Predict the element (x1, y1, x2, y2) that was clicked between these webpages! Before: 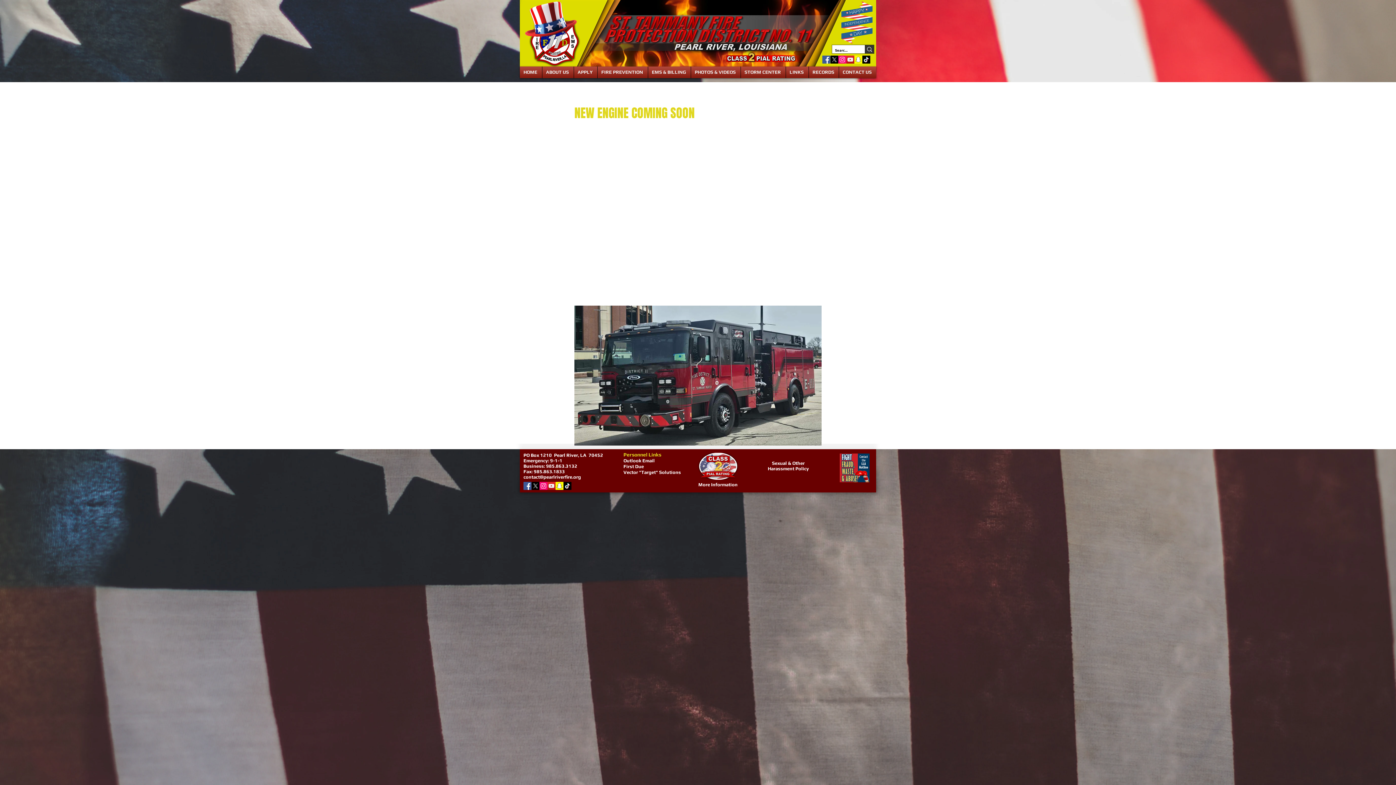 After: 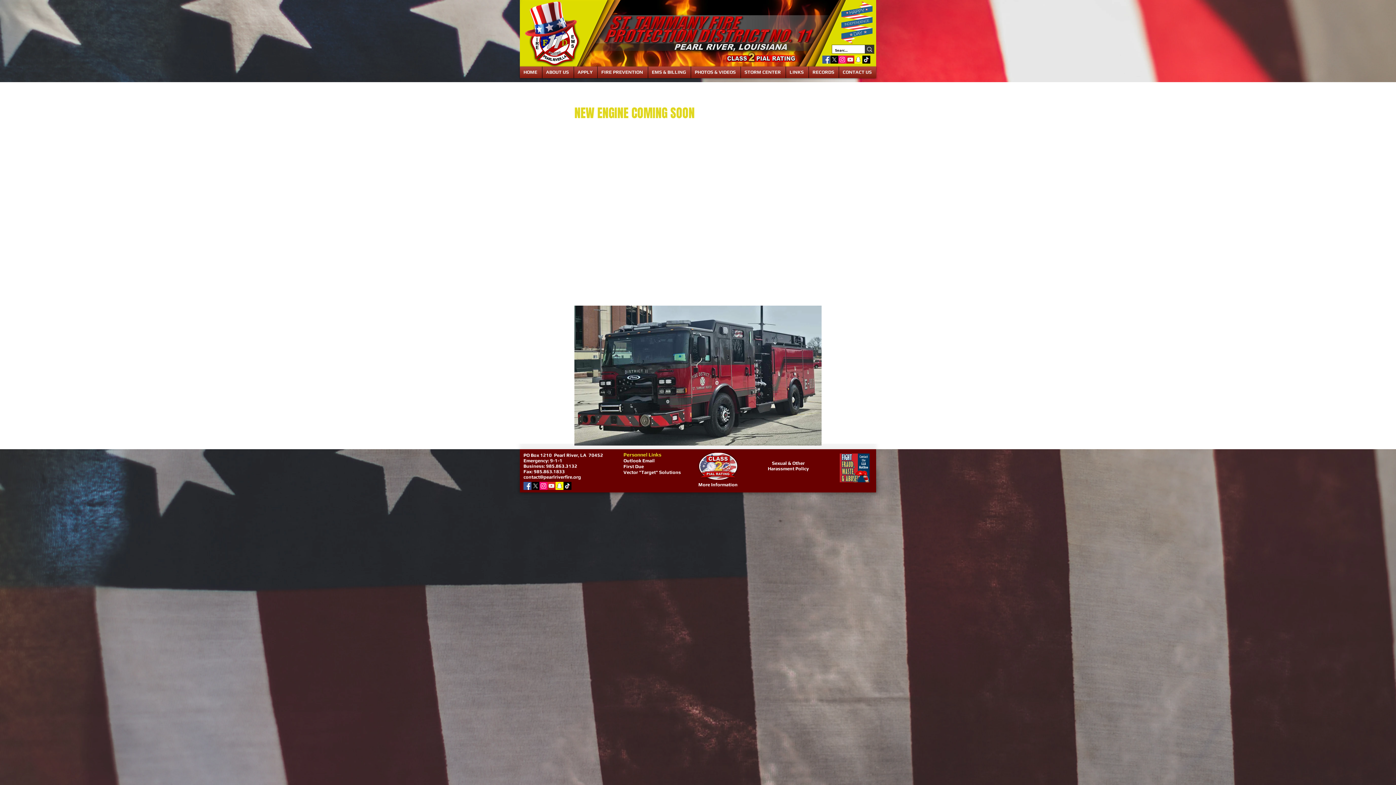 Action: bbox: (768, 460, 809, 471) label: Sexual & Other Harassment Policy